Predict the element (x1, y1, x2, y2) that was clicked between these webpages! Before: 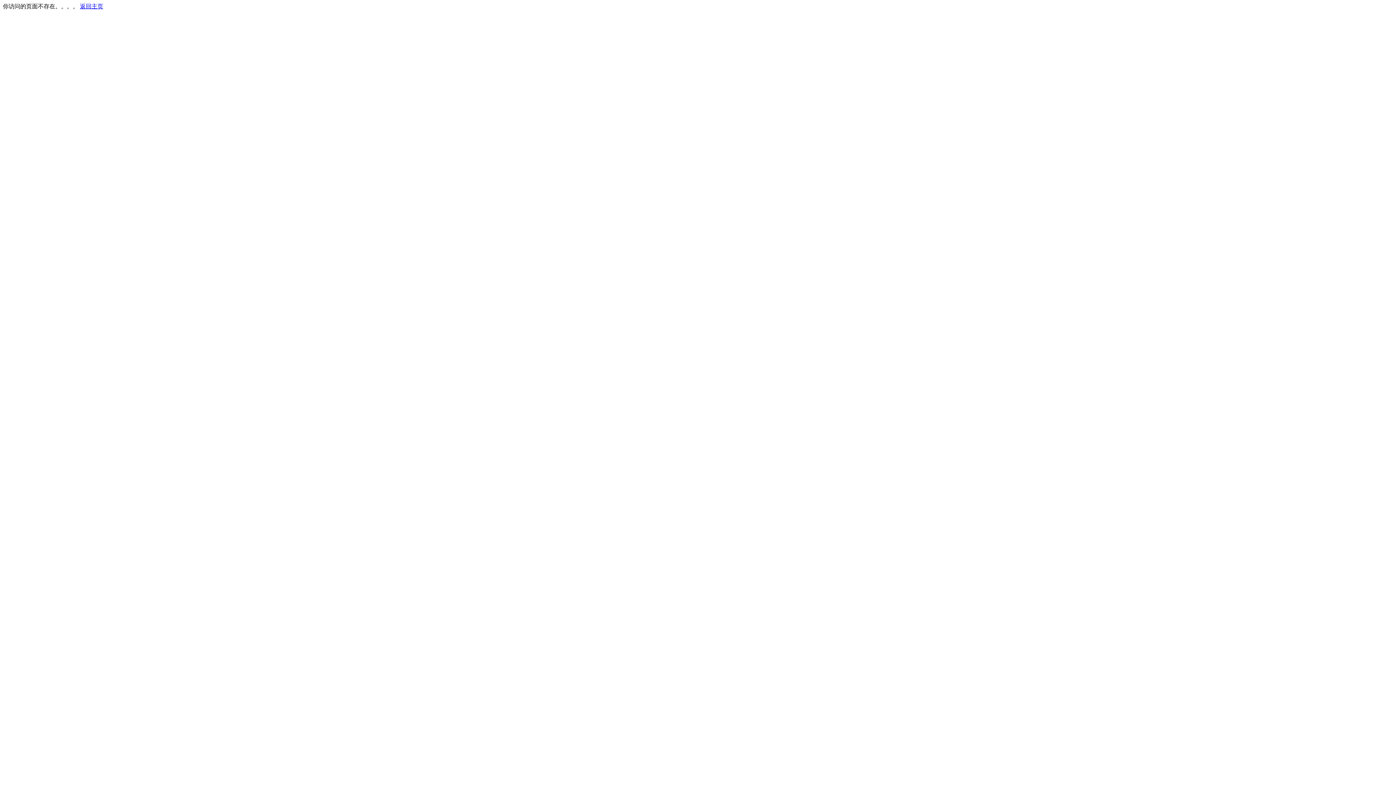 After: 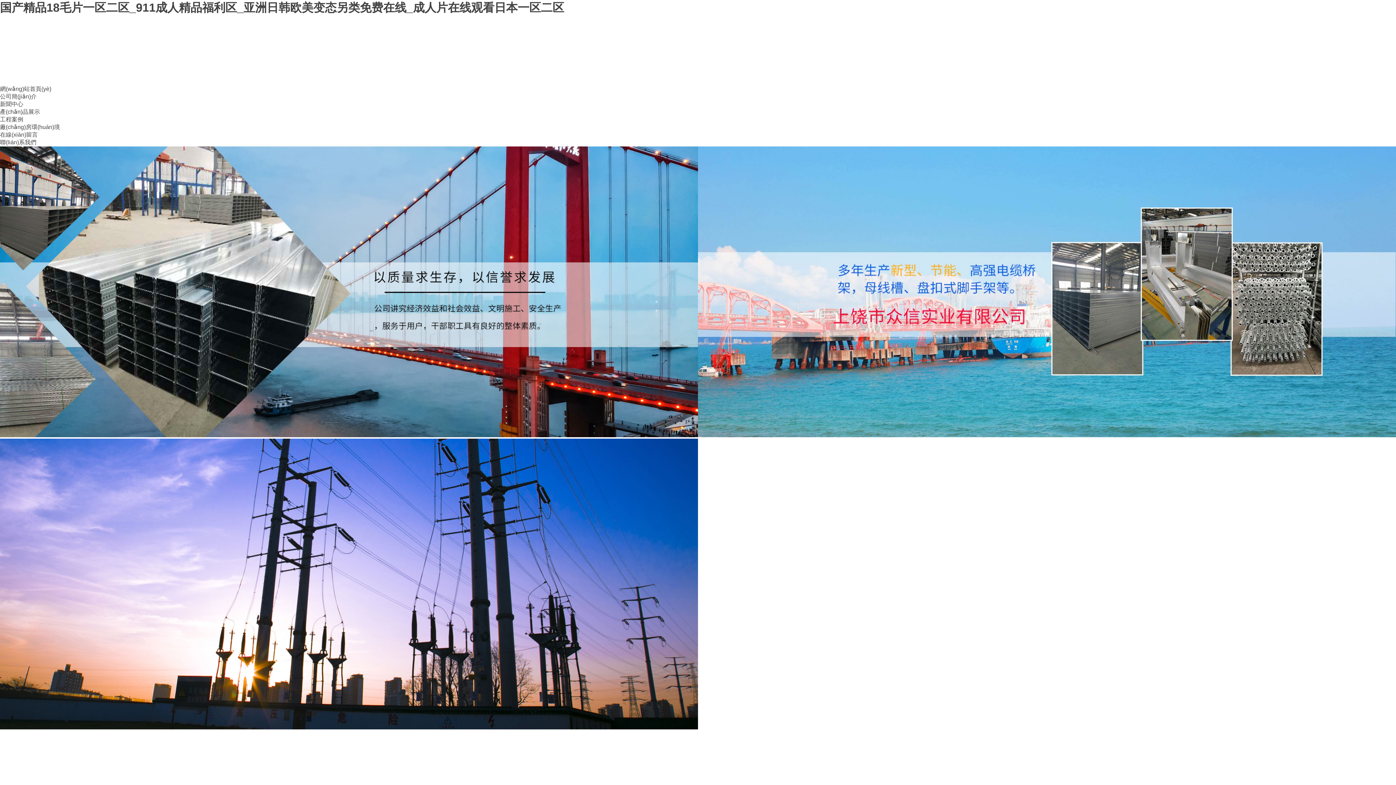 Action: label: 返回主页 bbox: (80, 3, 103, 9)